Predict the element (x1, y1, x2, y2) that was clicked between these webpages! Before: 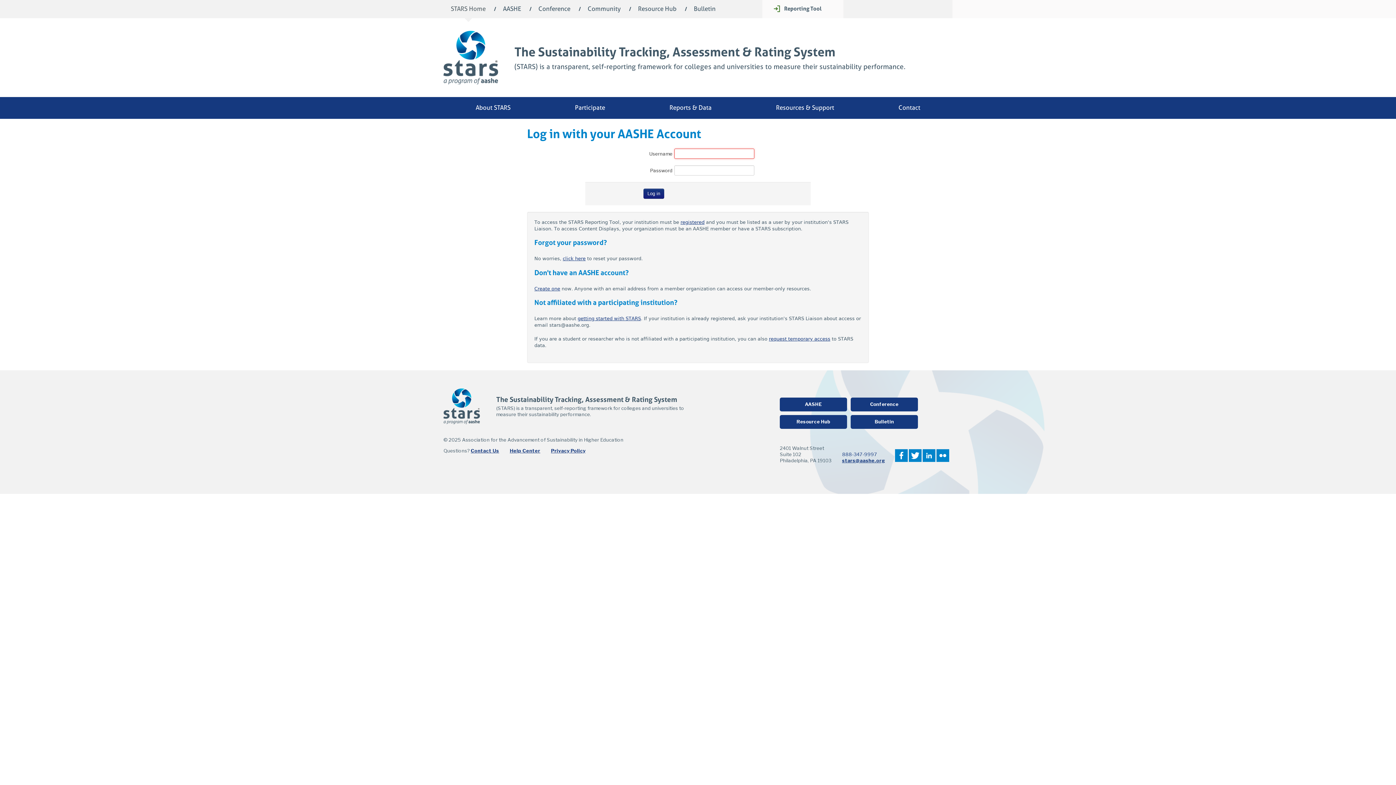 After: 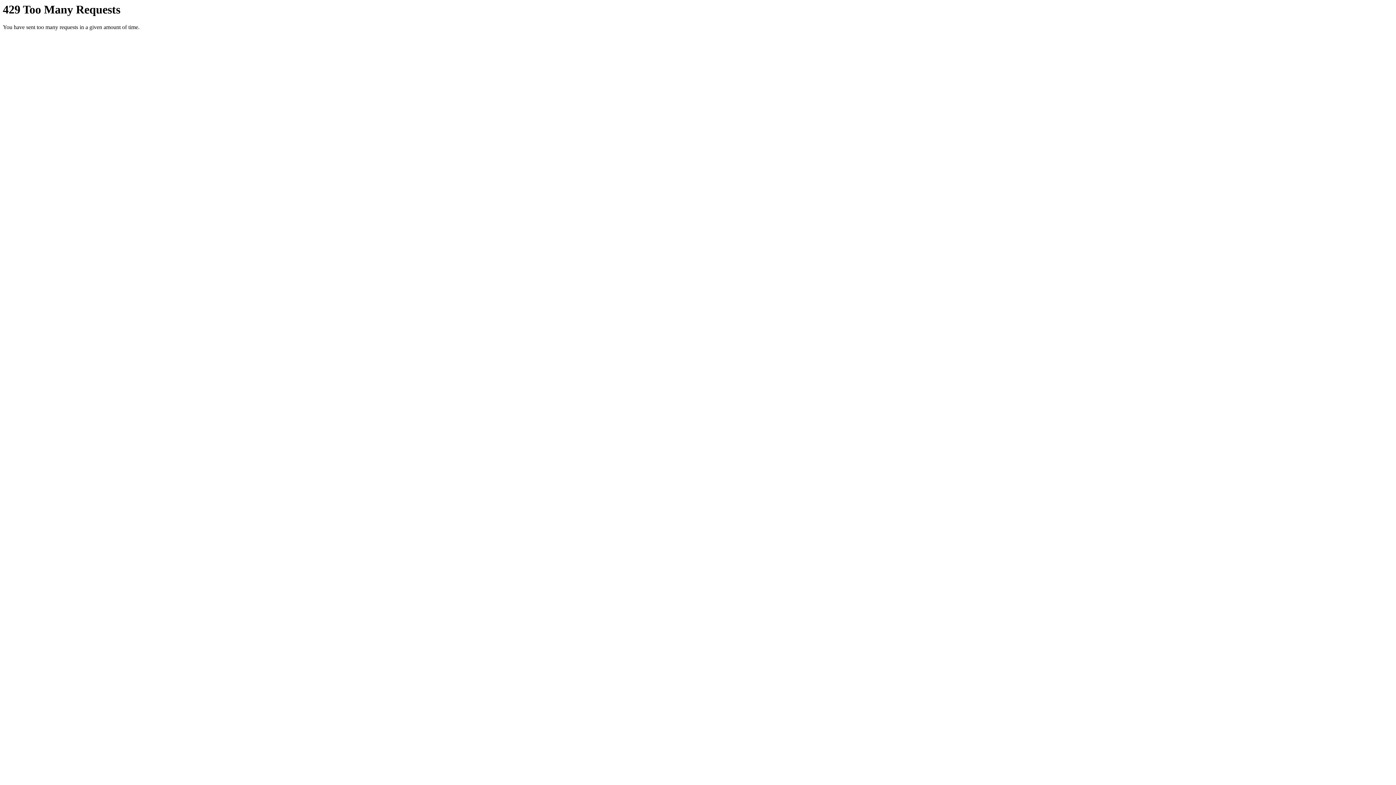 Action: bbox: (936, 449, 949, 462) label: Flickr